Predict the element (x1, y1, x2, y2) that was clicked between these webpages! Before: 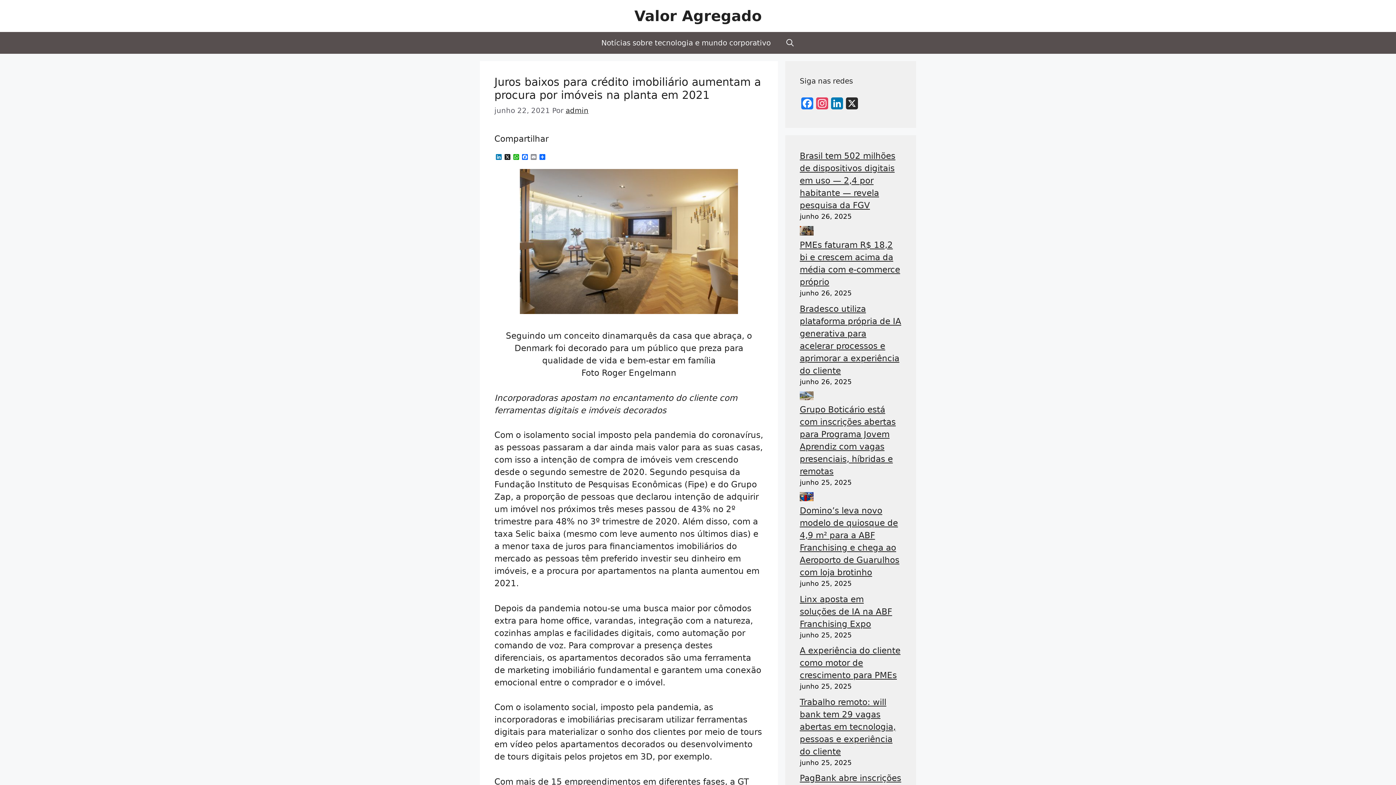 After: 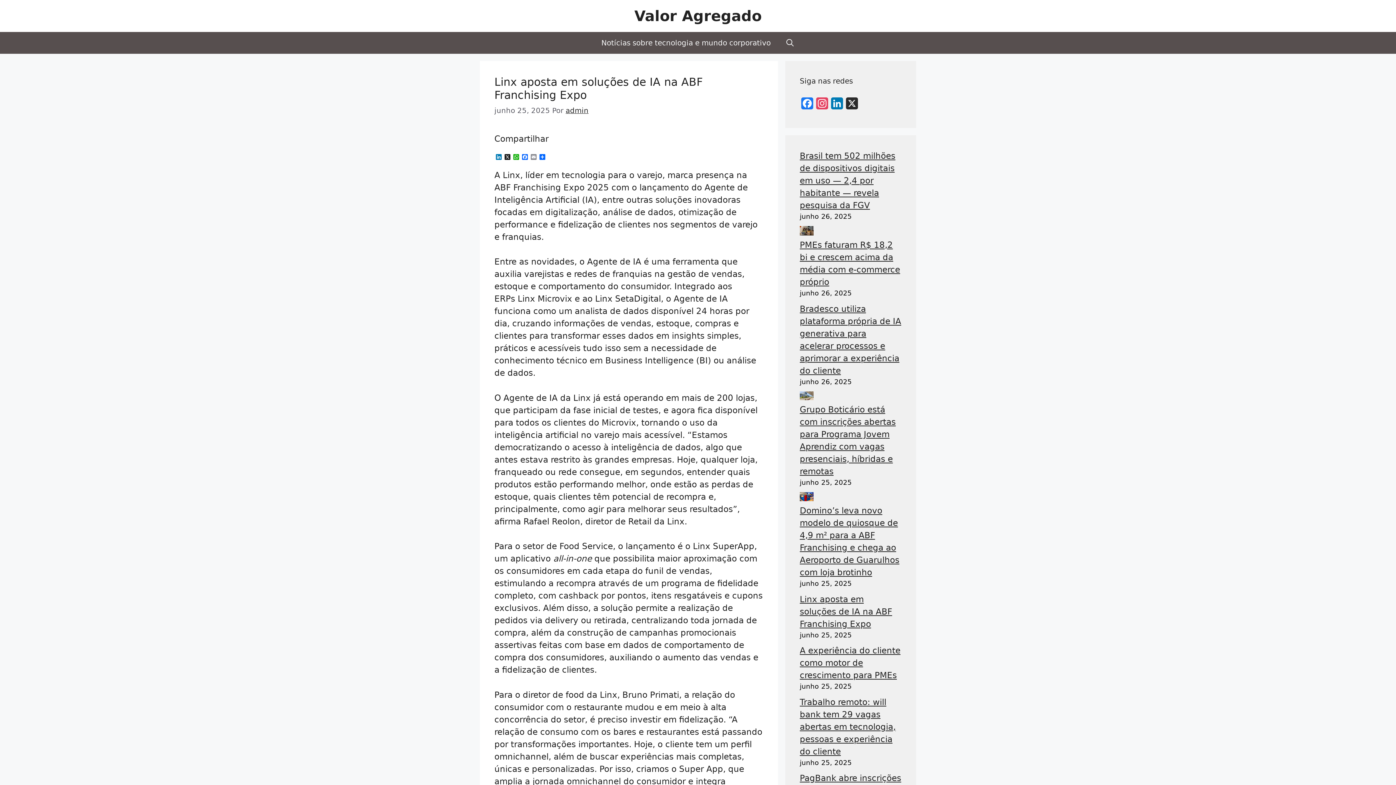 Action: bbox: (800, 594, 892, 628) label: Linx aposta em soluções de IA na ABF Franchising Expo